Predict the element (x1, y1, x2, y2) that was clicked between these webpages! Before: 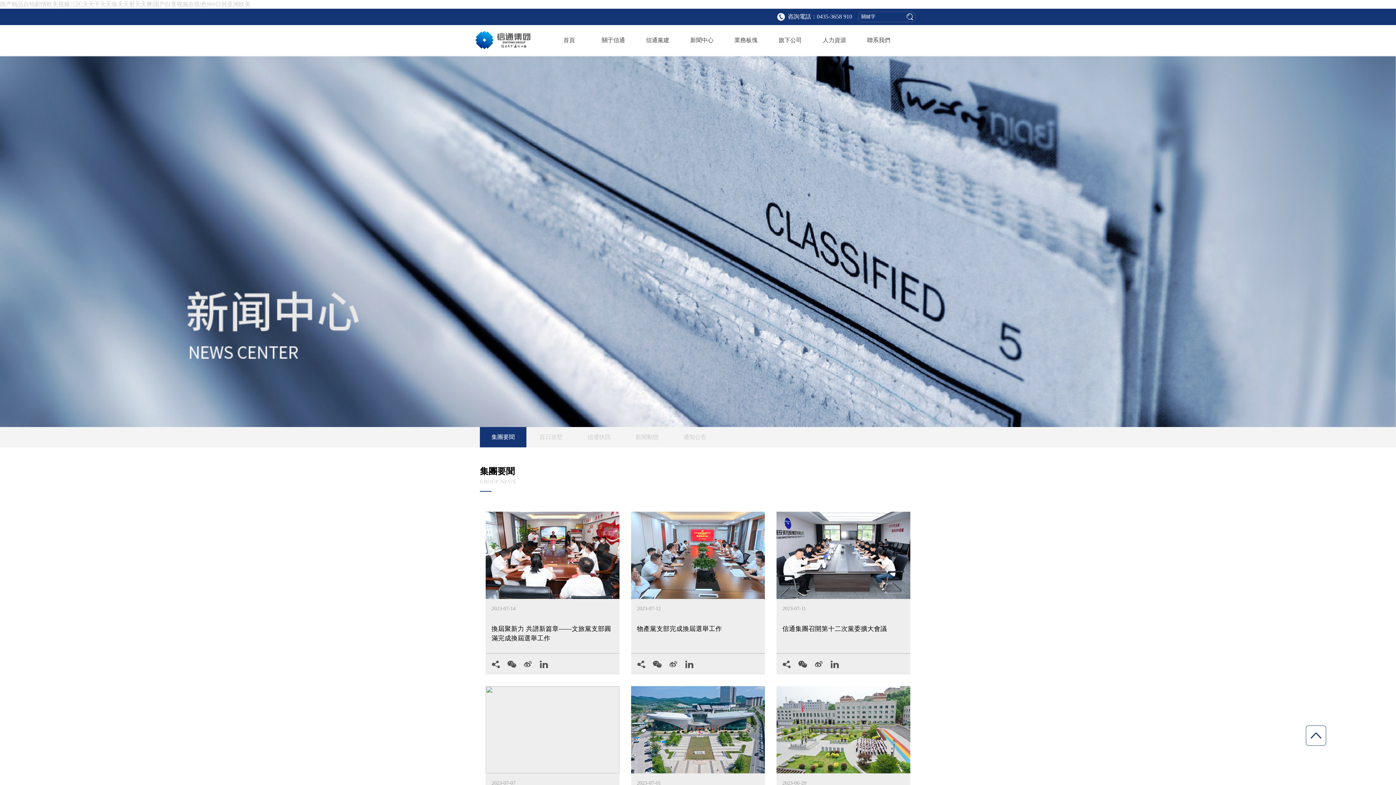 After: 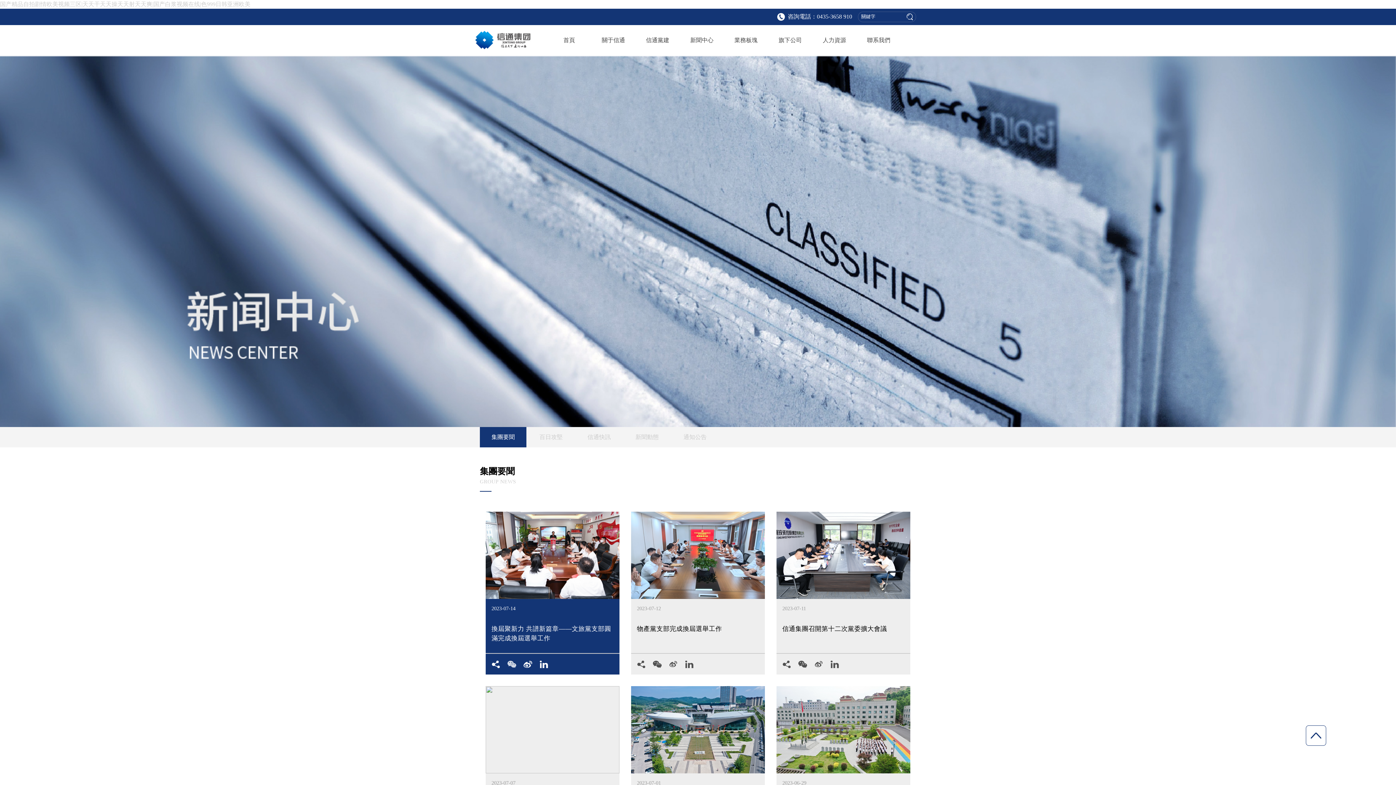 Action: bbox: (507, 659, 516, 675)